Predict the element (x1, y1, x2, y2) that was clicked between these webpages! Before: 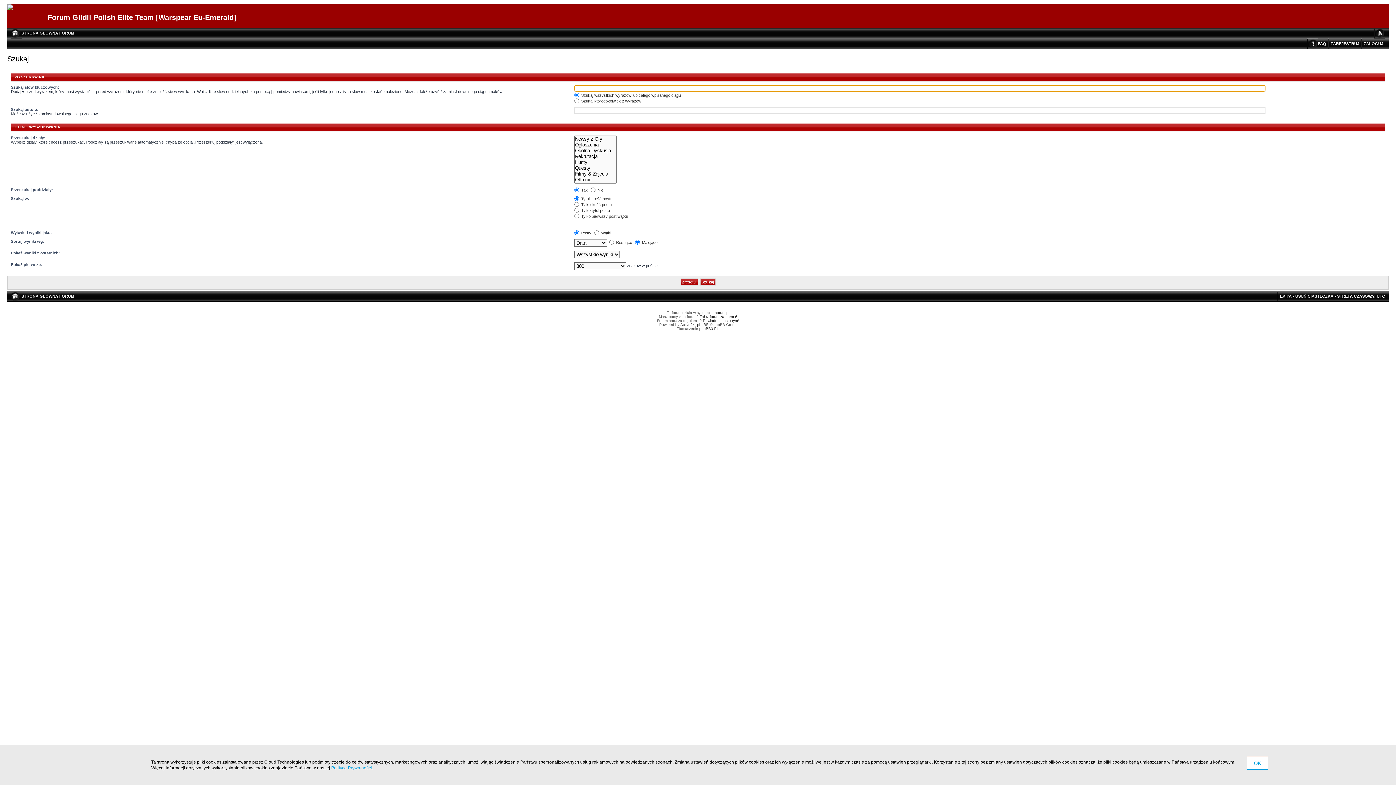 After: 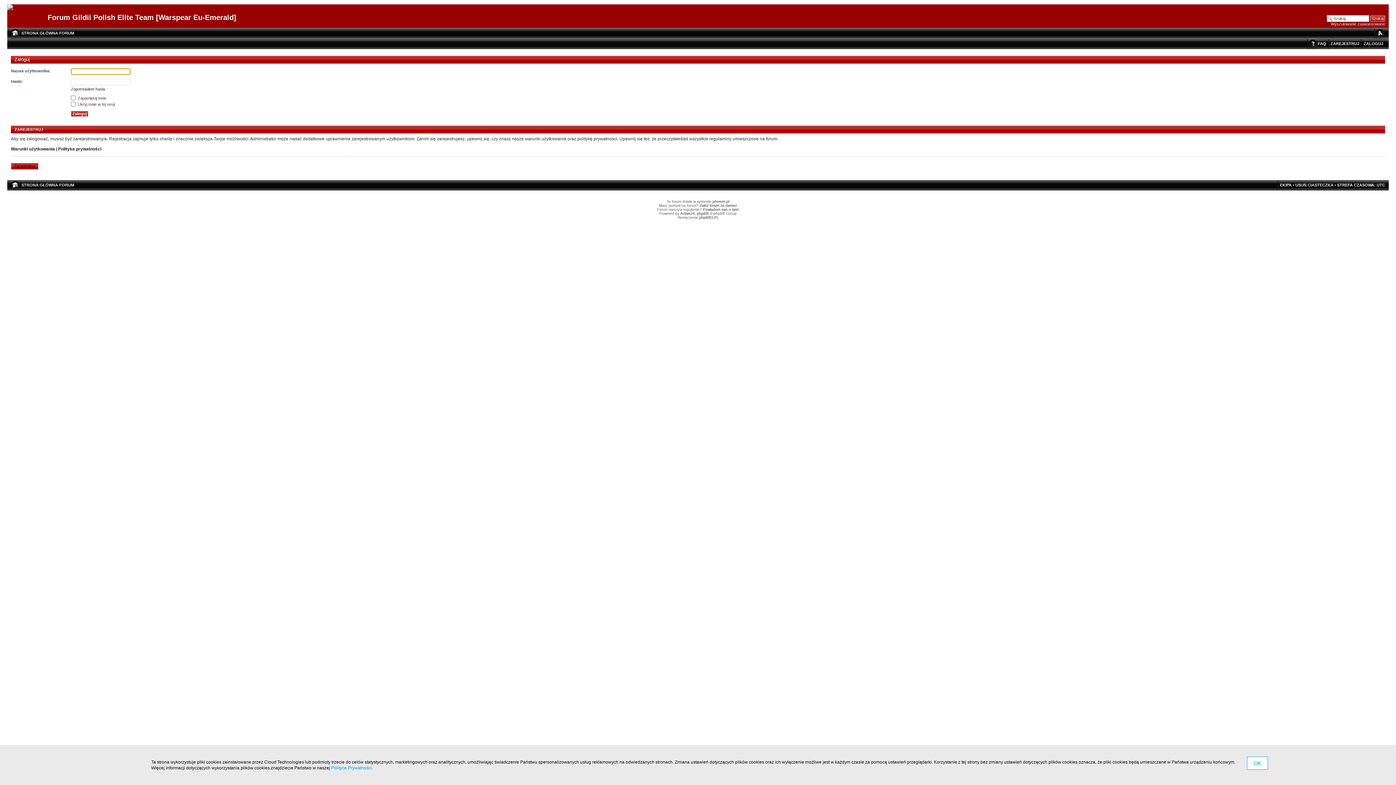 Action: label: ZALOGUJ bbox: (1364, 41, 1383, 45)